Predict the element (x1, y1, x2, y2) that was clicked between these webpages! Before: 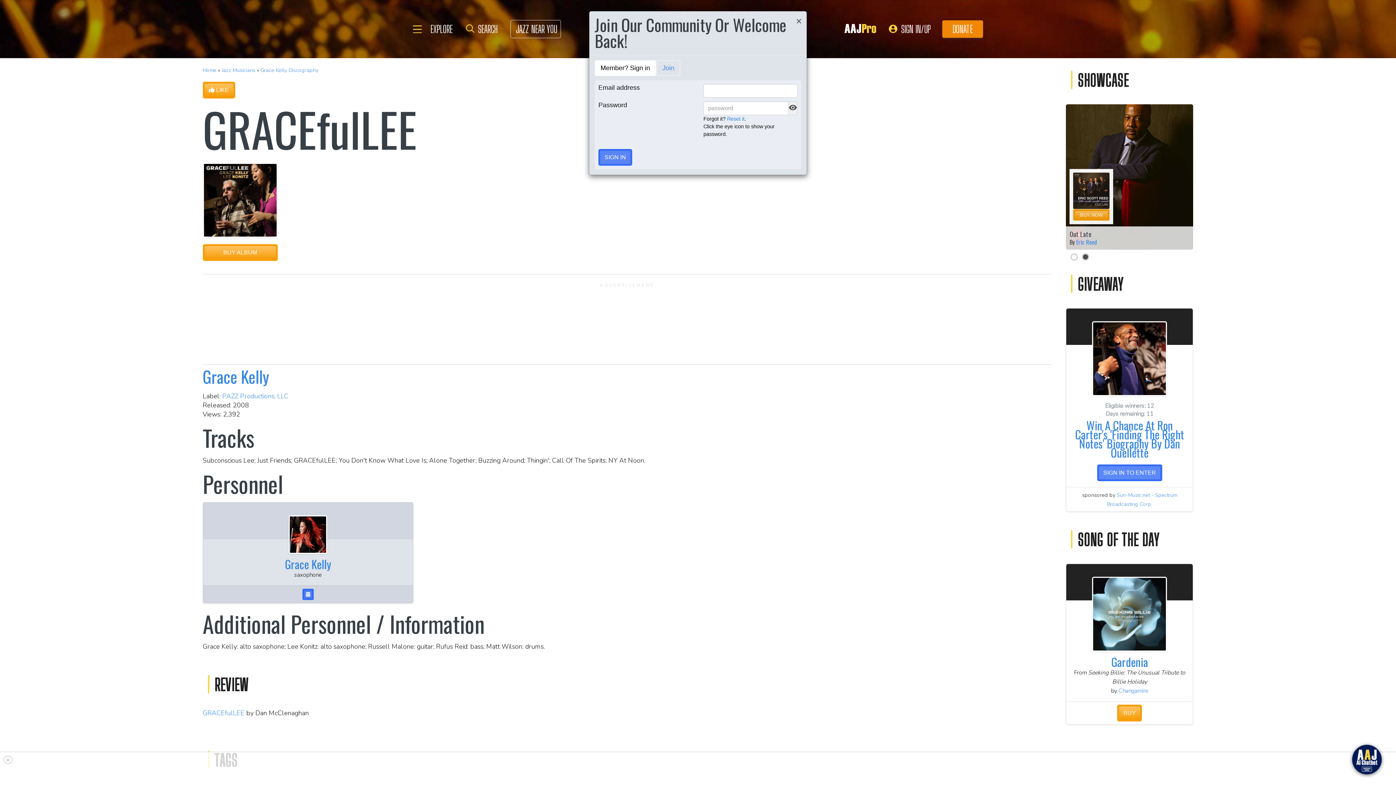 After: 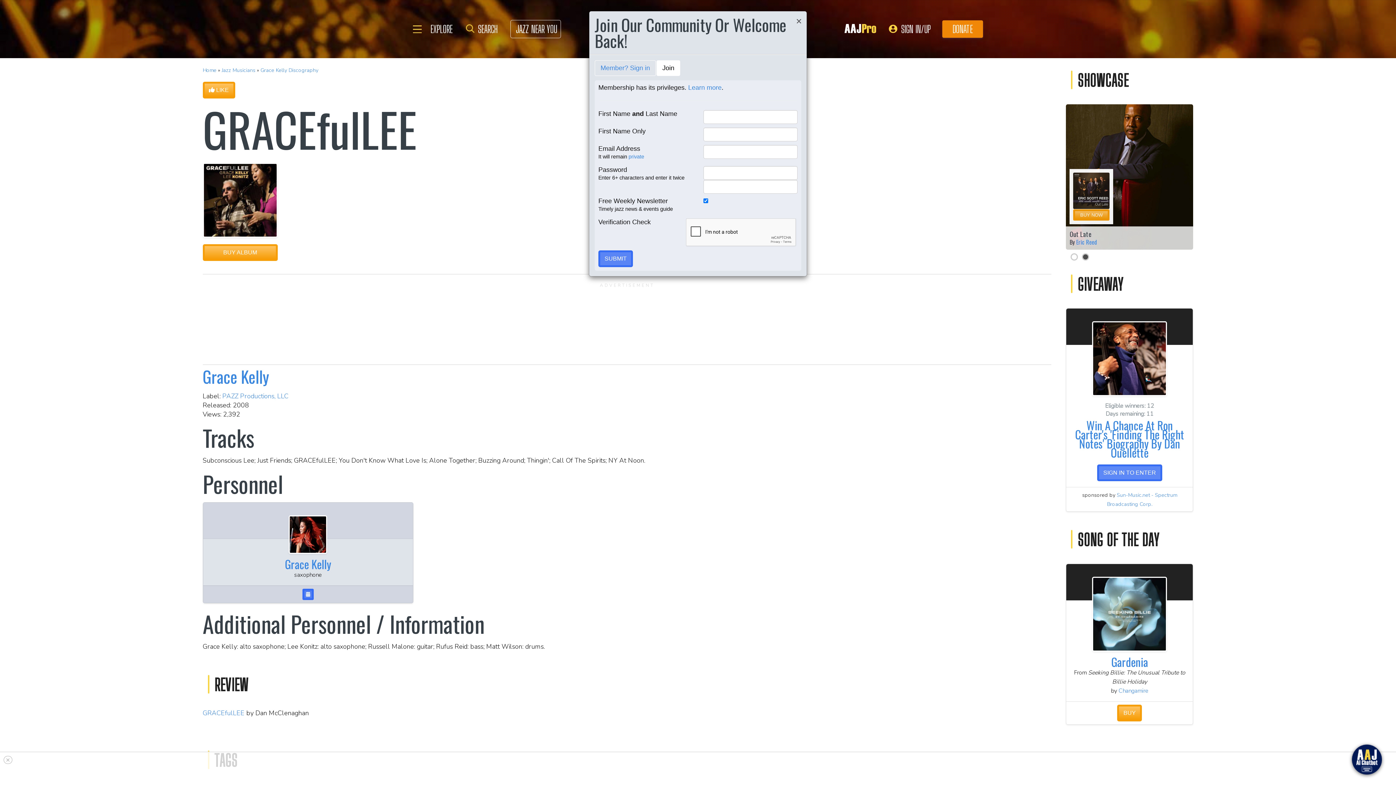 Action: bbox: (656, 60, 680, 76) label: Join